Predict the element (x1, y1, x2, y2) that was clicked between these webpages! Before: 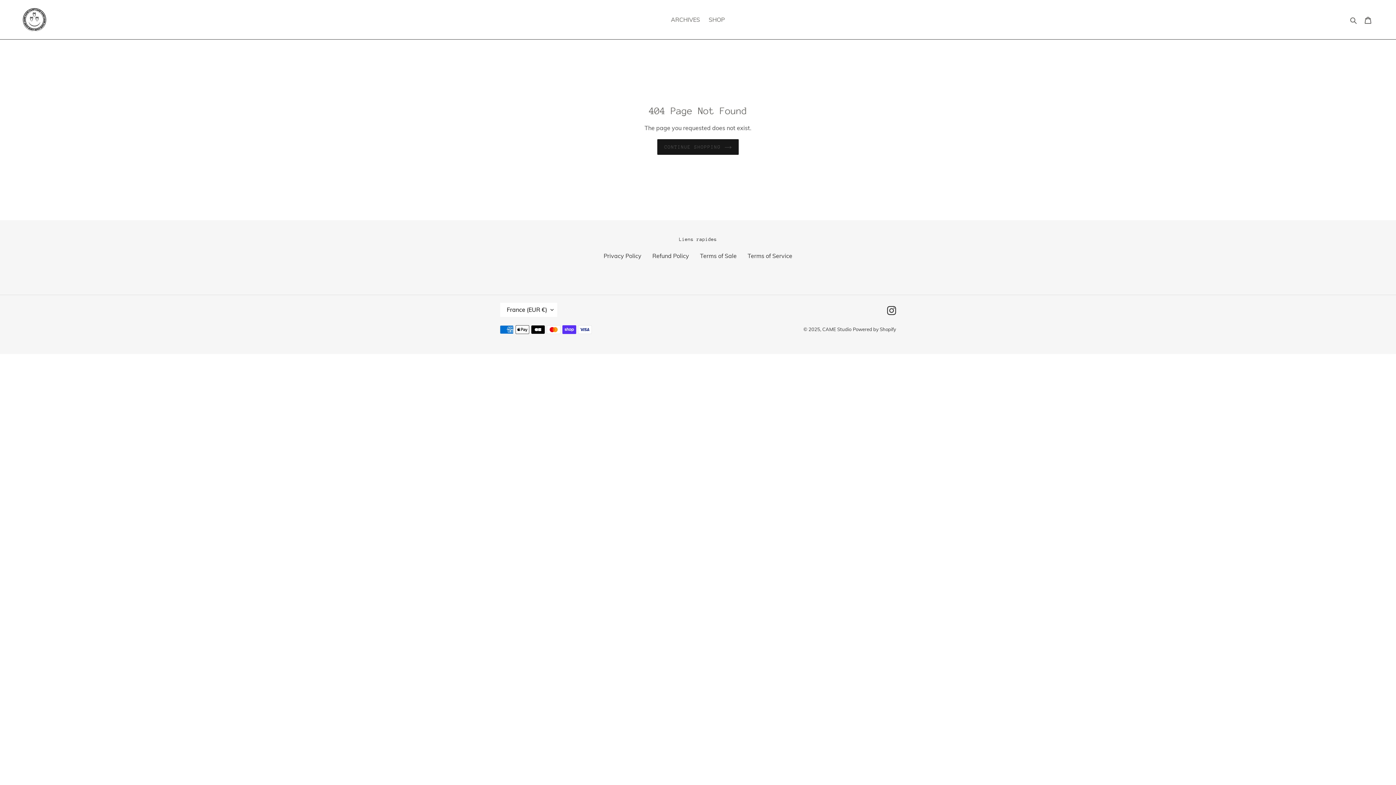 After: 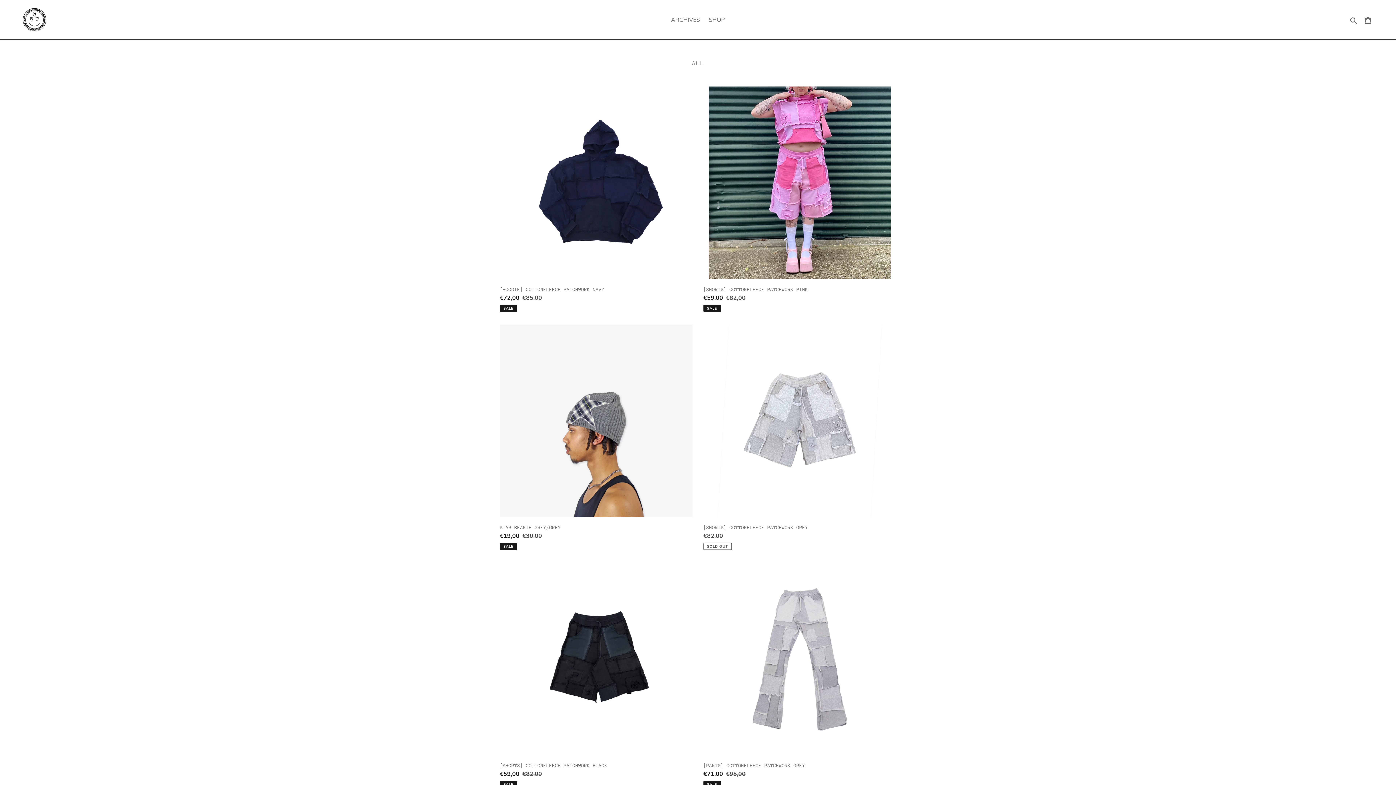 Action: label: CONTINUE SHOPPING bbox: (657, 139, 738, 154)